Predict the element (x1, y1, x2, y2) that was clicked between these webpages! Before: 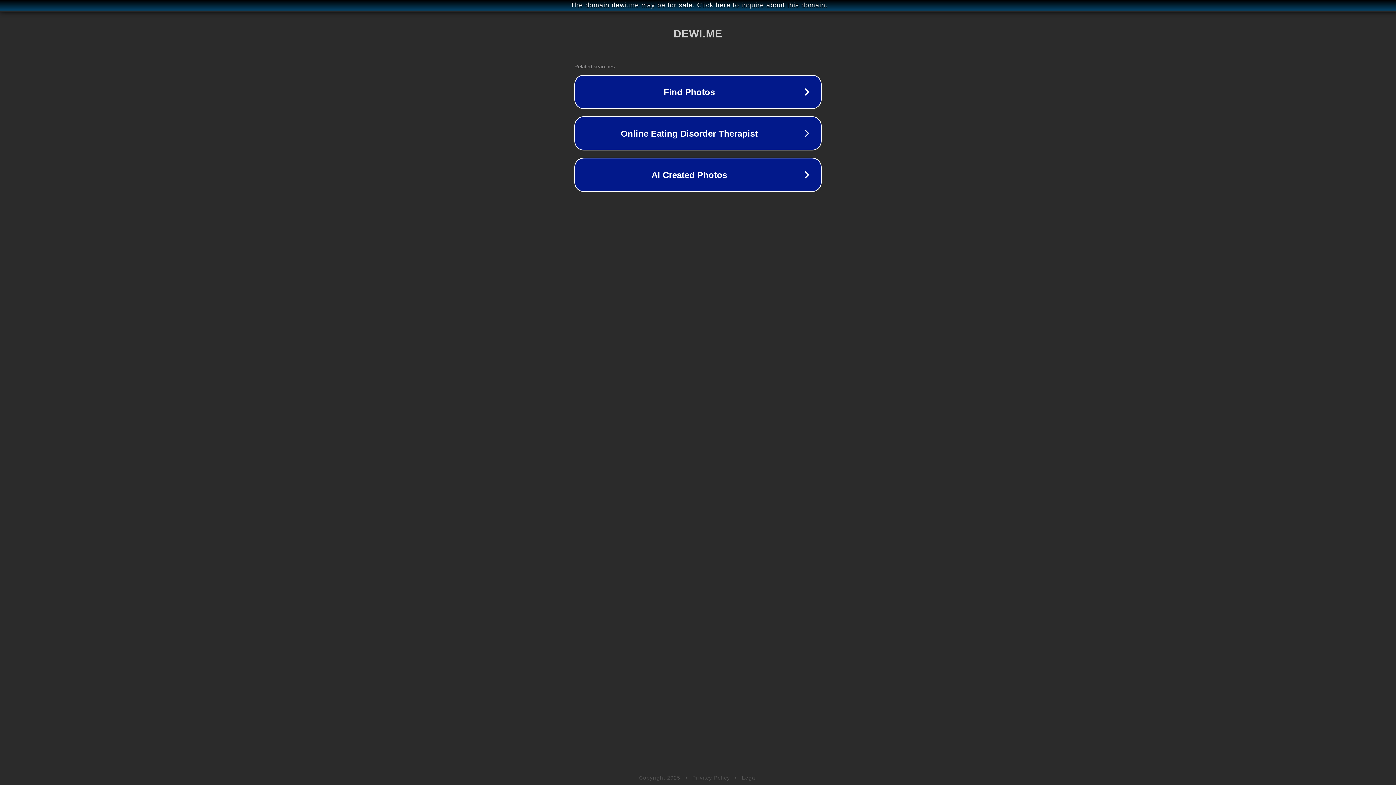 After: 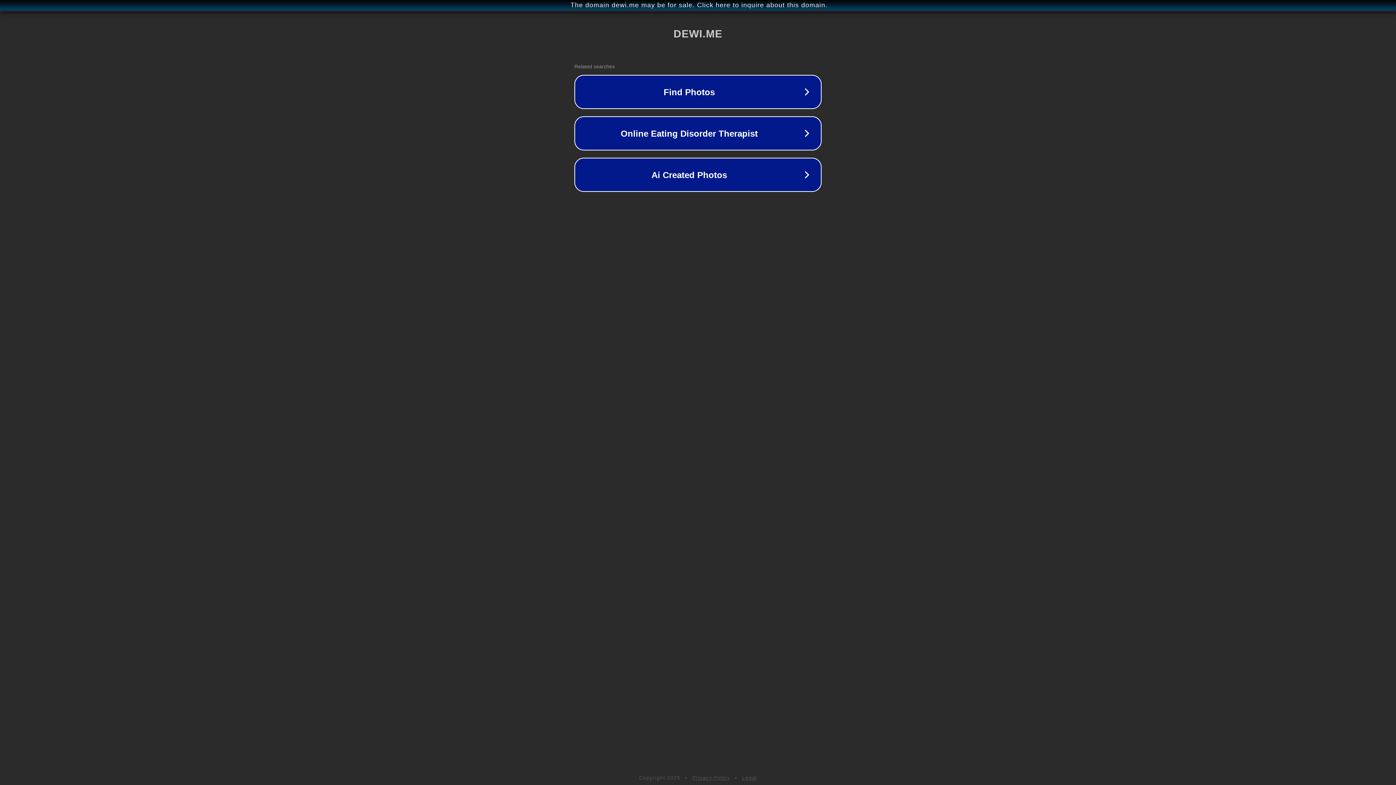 Action: bbox: (742, 775, 757, 781) label: Legal